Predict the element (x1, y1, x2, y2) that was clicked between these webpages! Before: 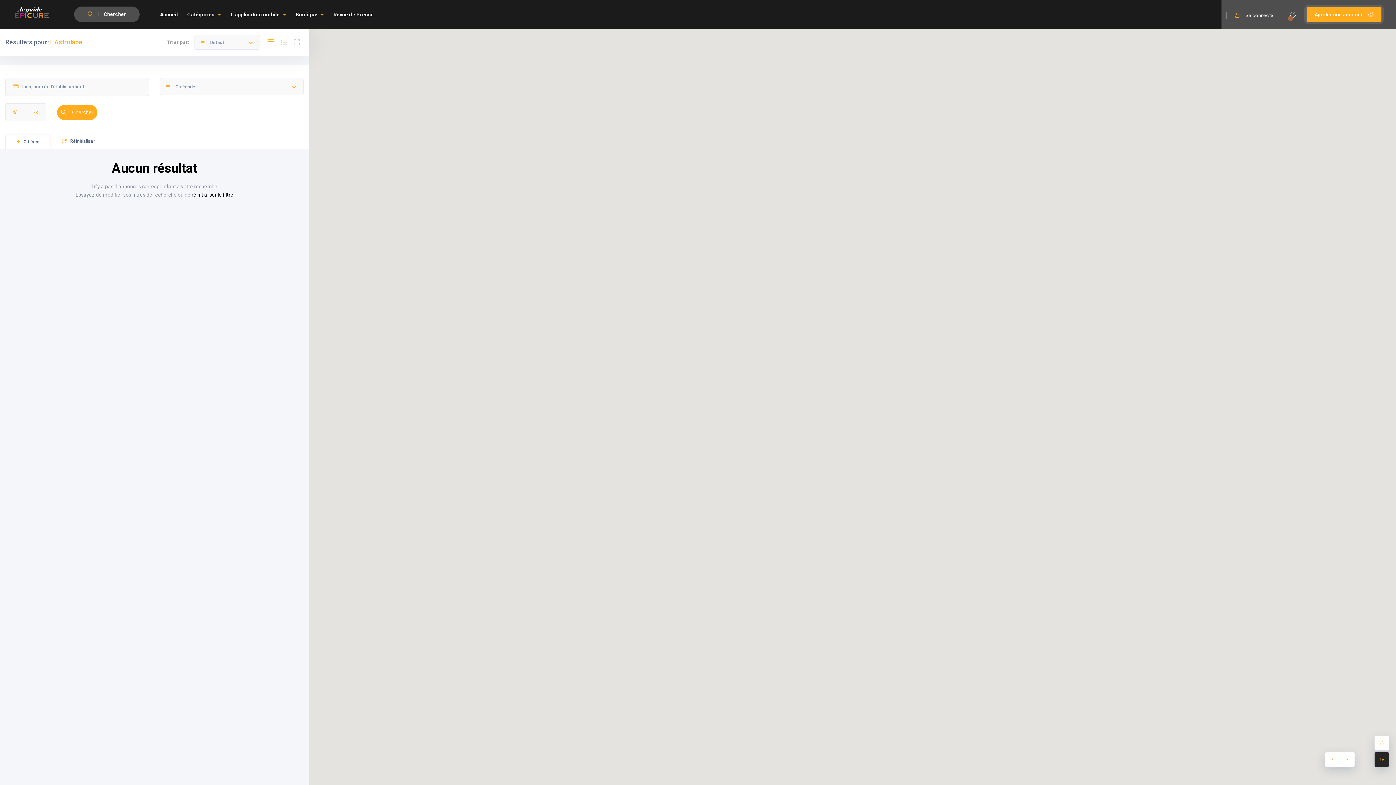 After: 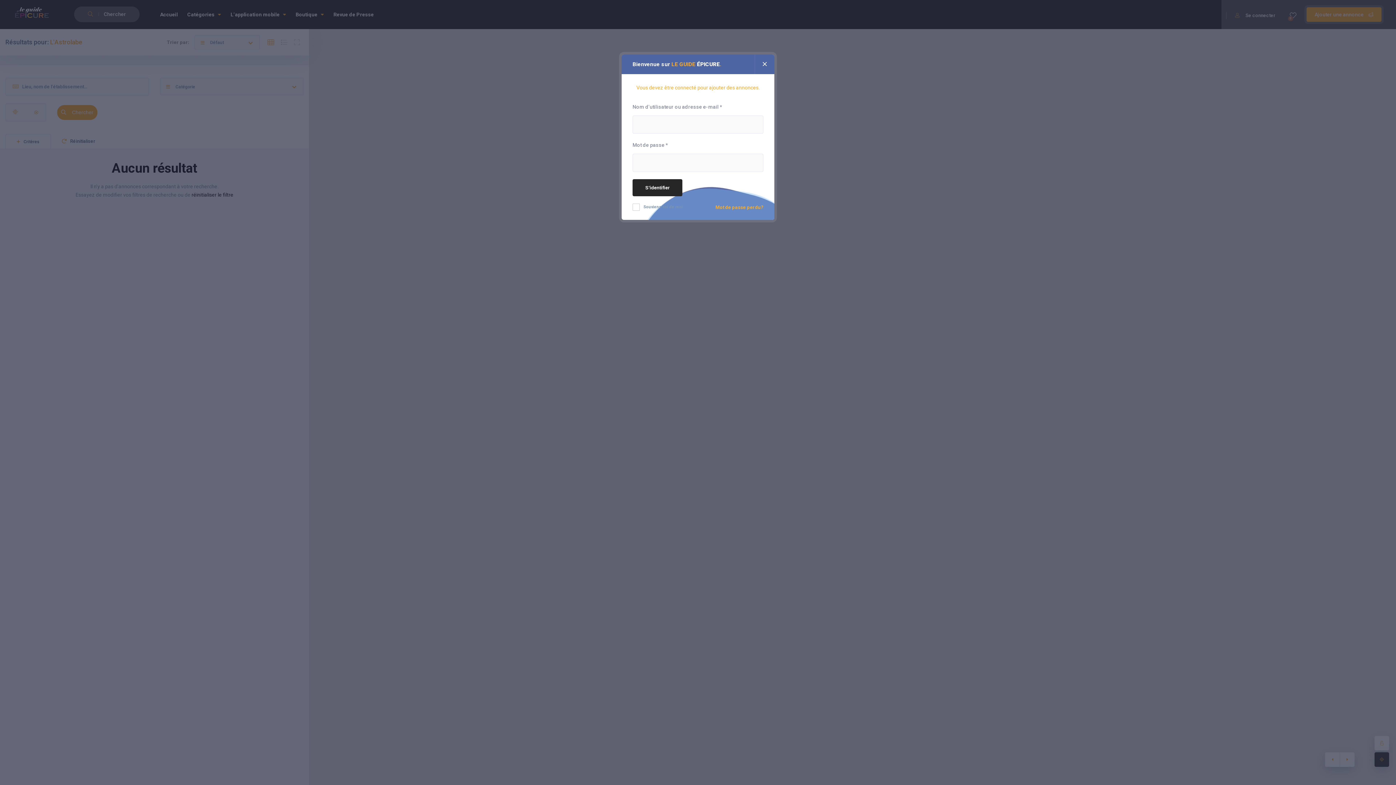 Action: label: Ajouter une annonce  bbox: (1306, 7, 1381, 21)